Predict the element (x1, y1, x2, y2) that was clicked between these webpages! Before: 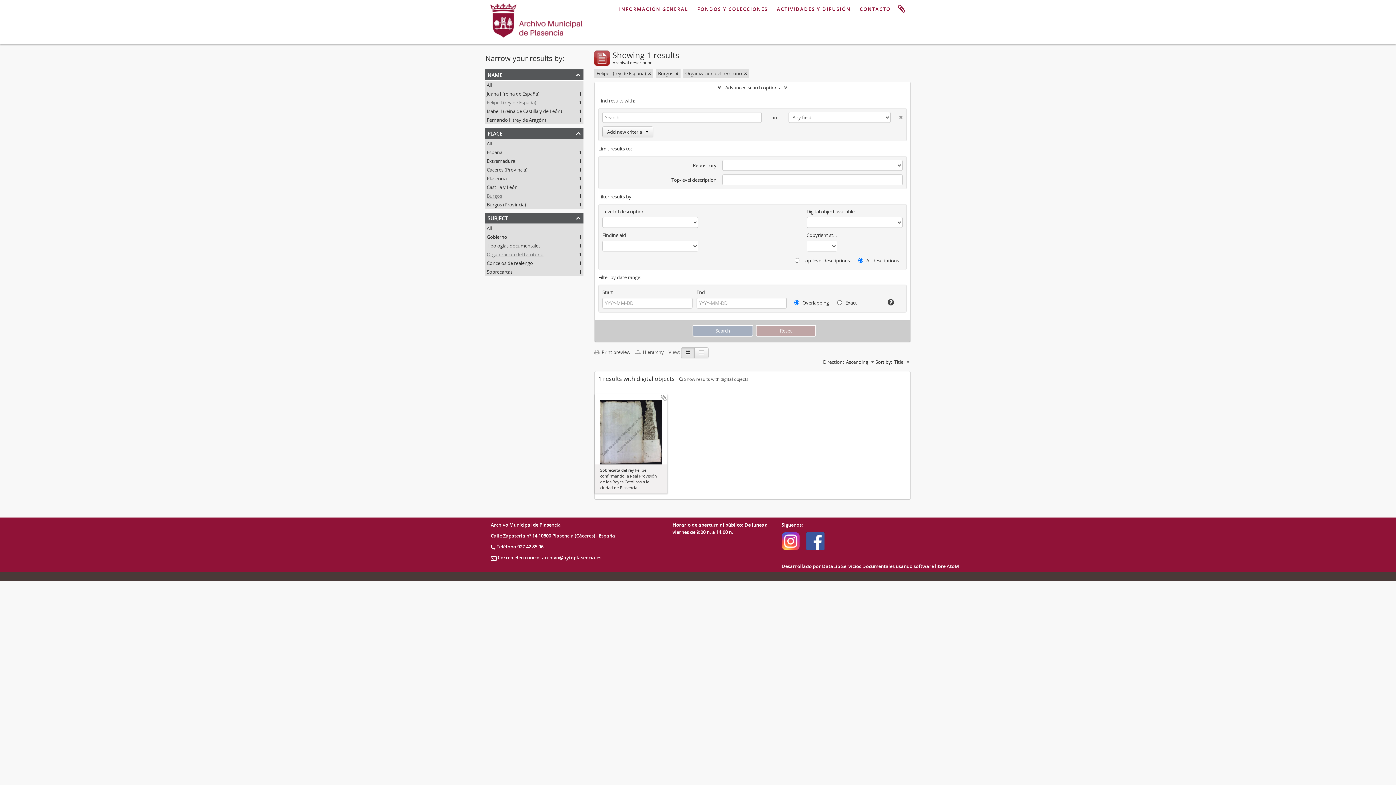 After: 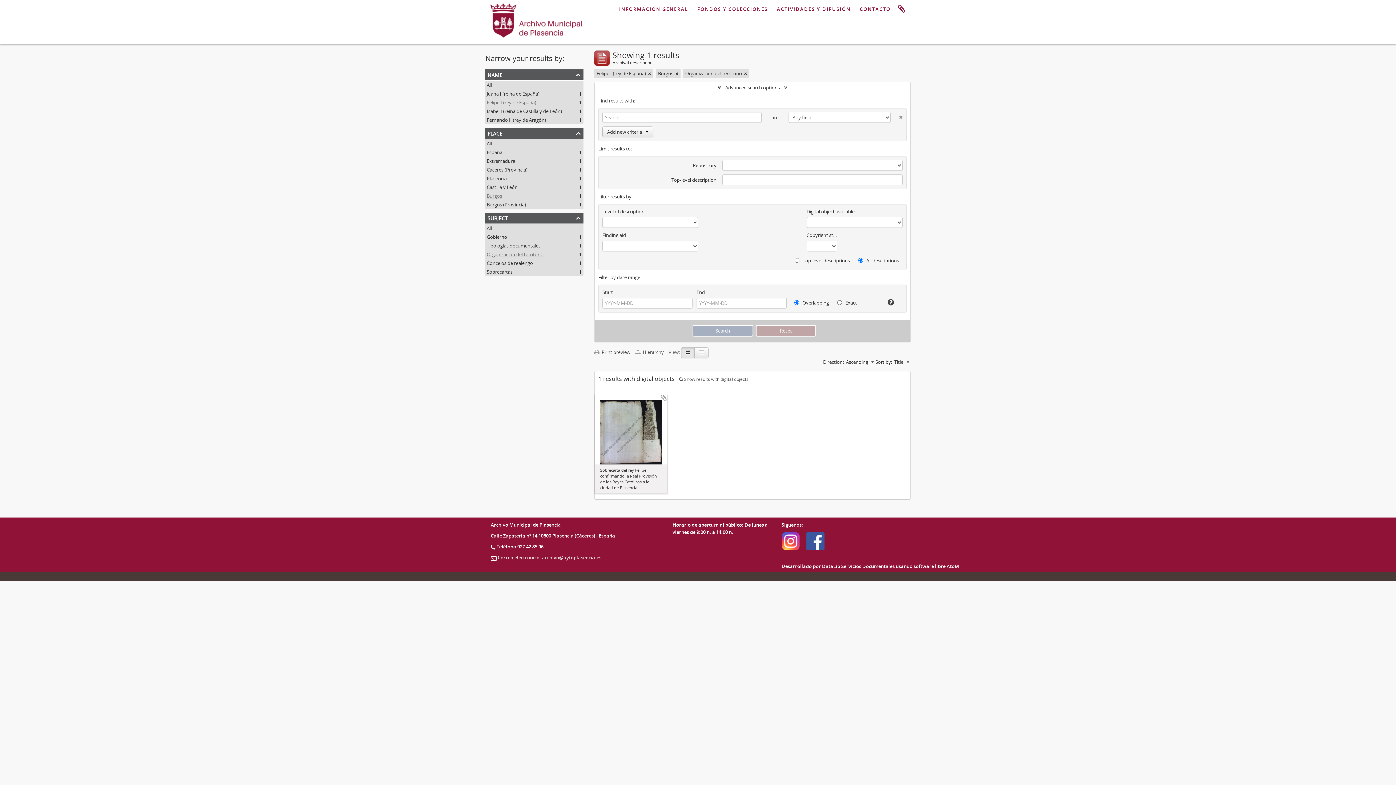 Action: bbox: (497, 554, 601, 561) label: Correo electrónico: archivo@aytoplasencia.es